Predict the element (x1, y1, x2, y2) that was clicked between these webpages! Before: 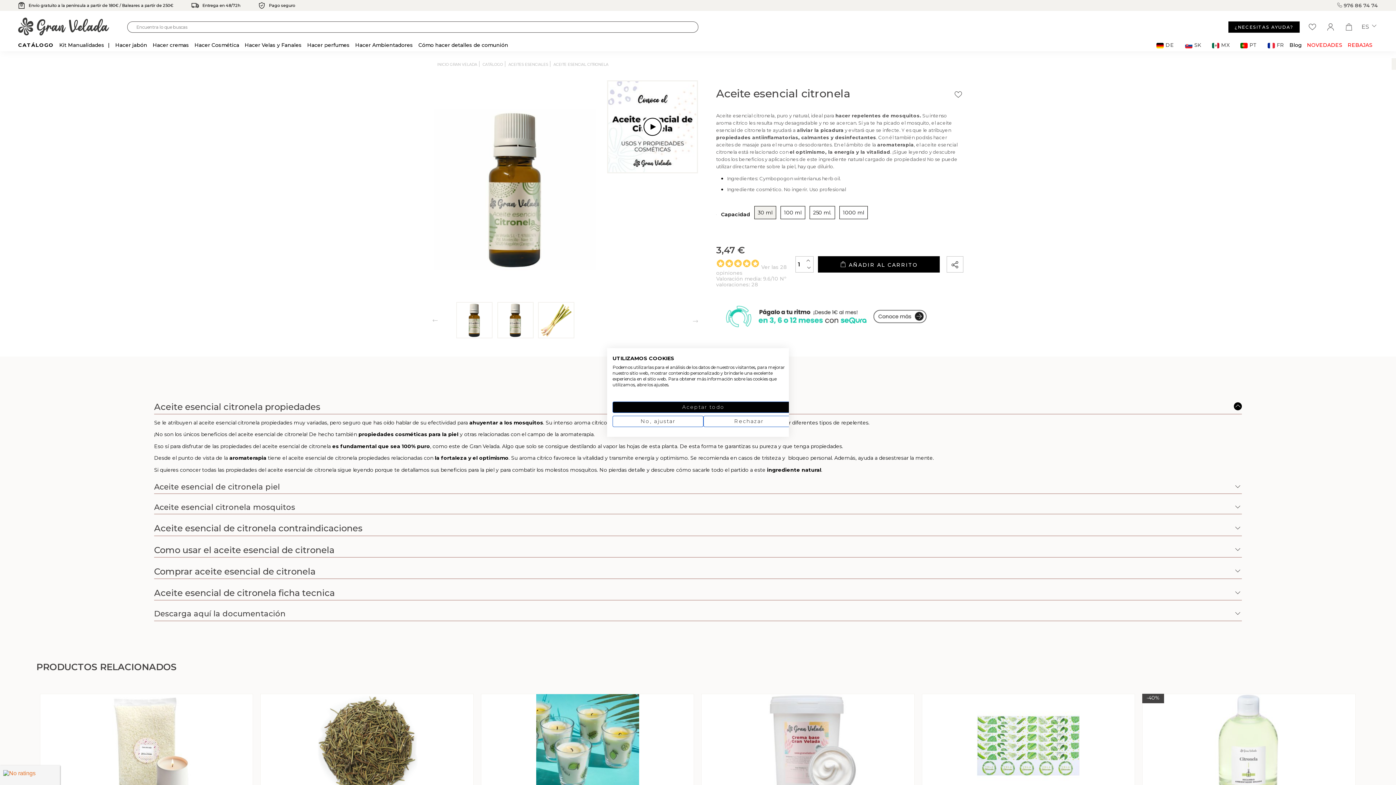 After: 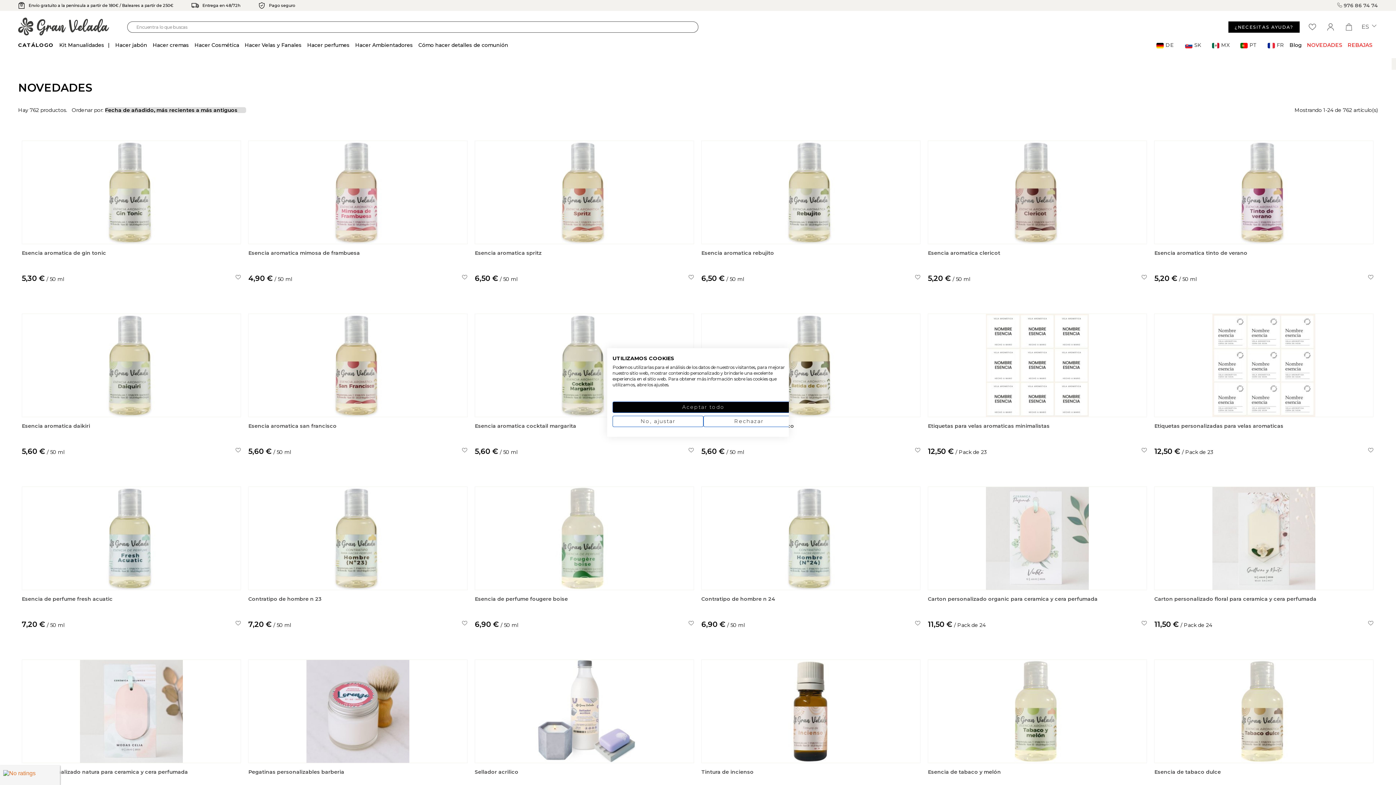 Action: bbox: (1307, 42, 1342, 47) label: NOVEDADES